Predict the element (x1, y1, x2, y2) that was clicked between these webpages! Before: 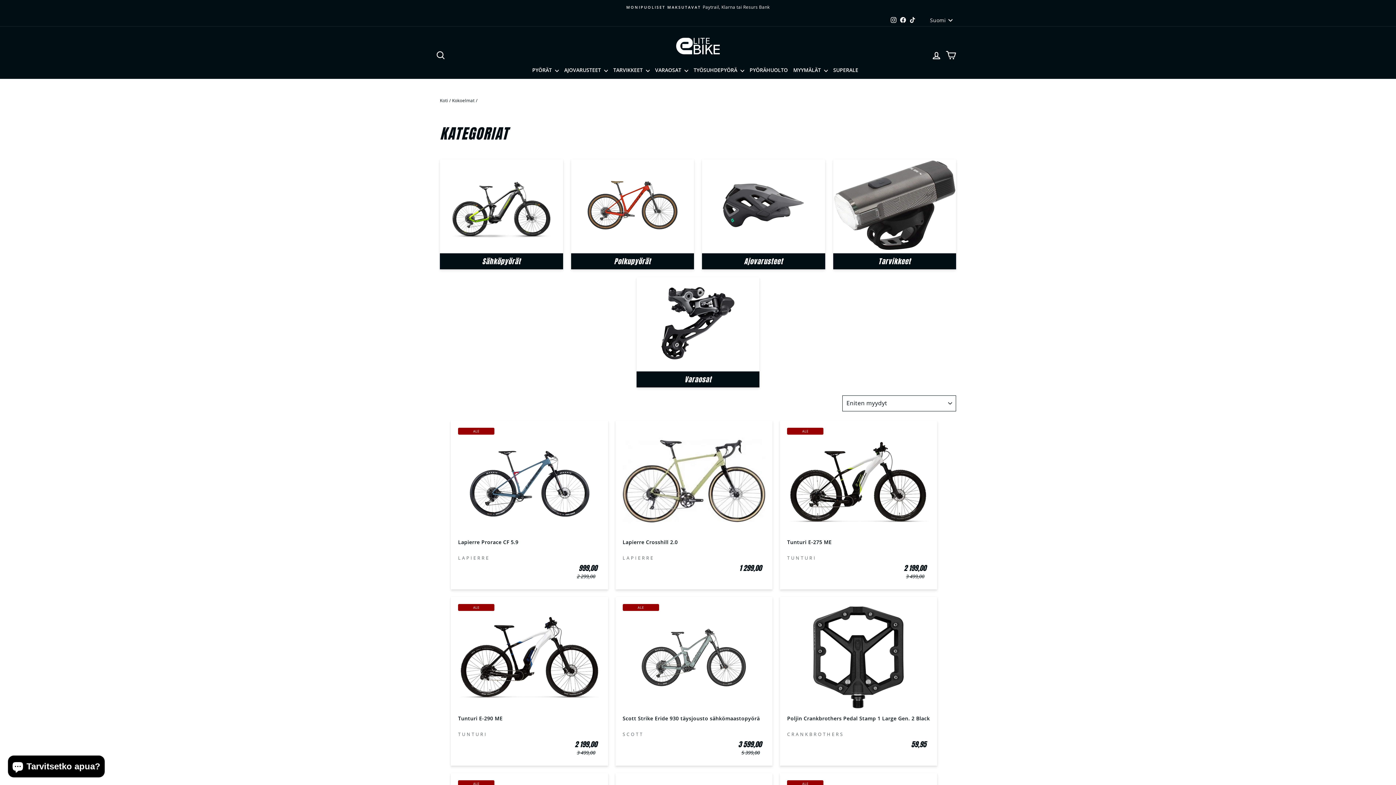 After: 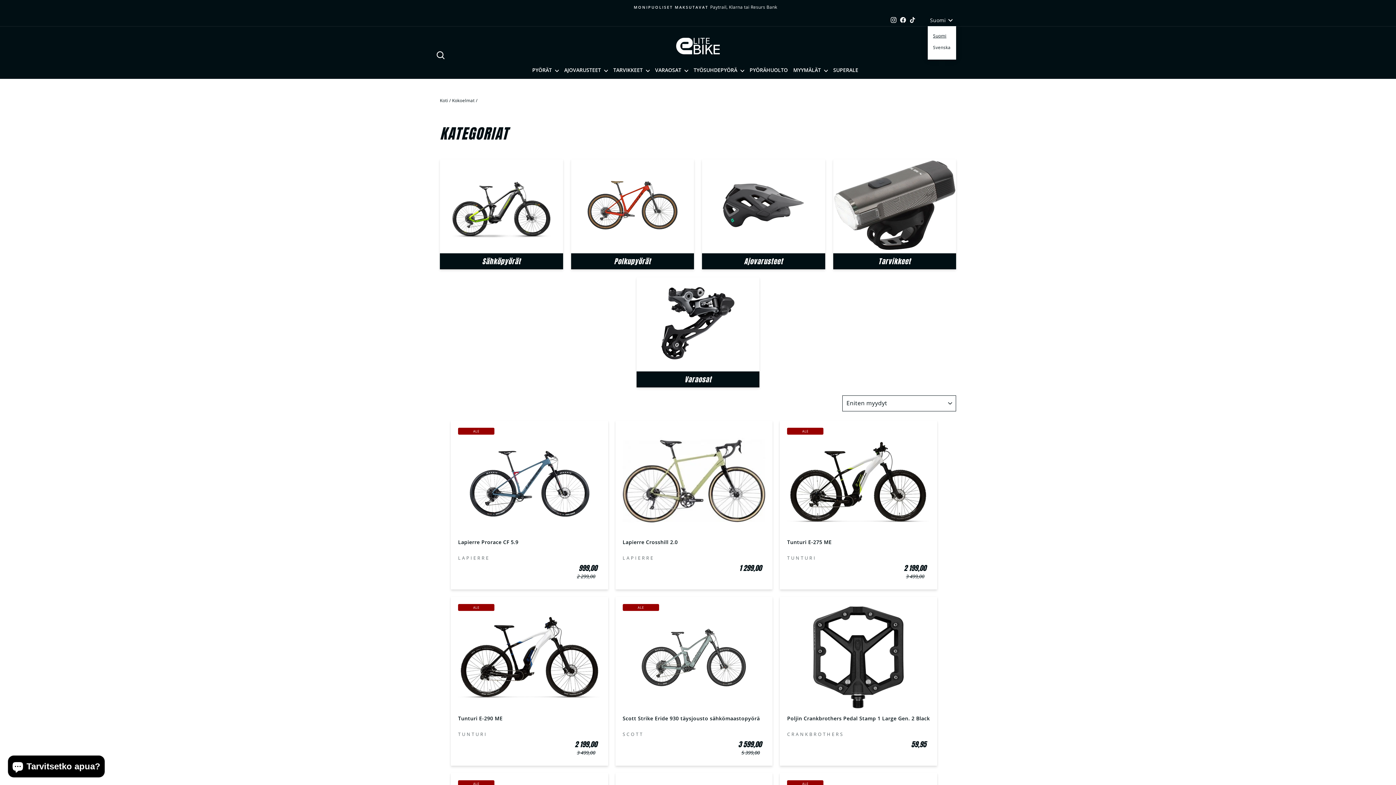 Action: bbox: (928, 14, 956, 26) label: Suomi